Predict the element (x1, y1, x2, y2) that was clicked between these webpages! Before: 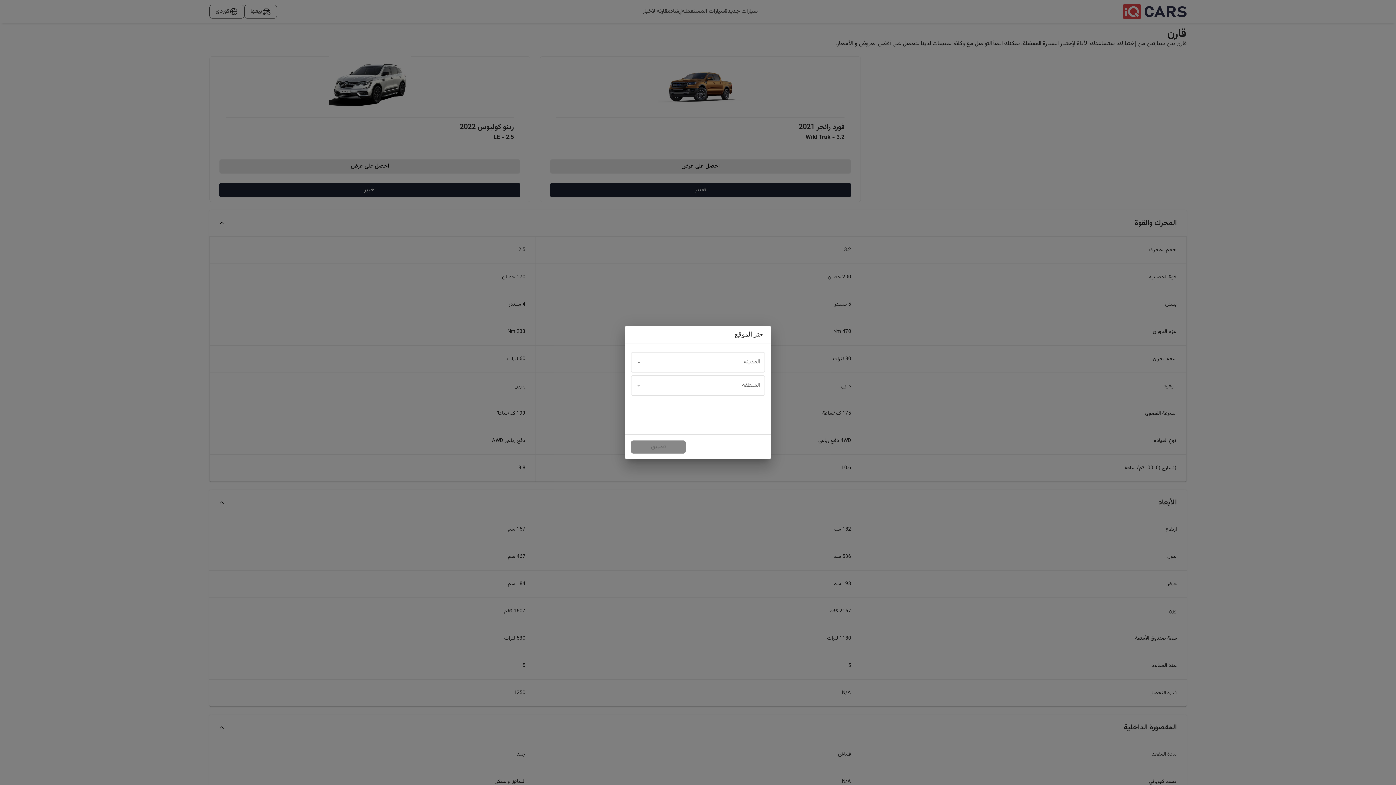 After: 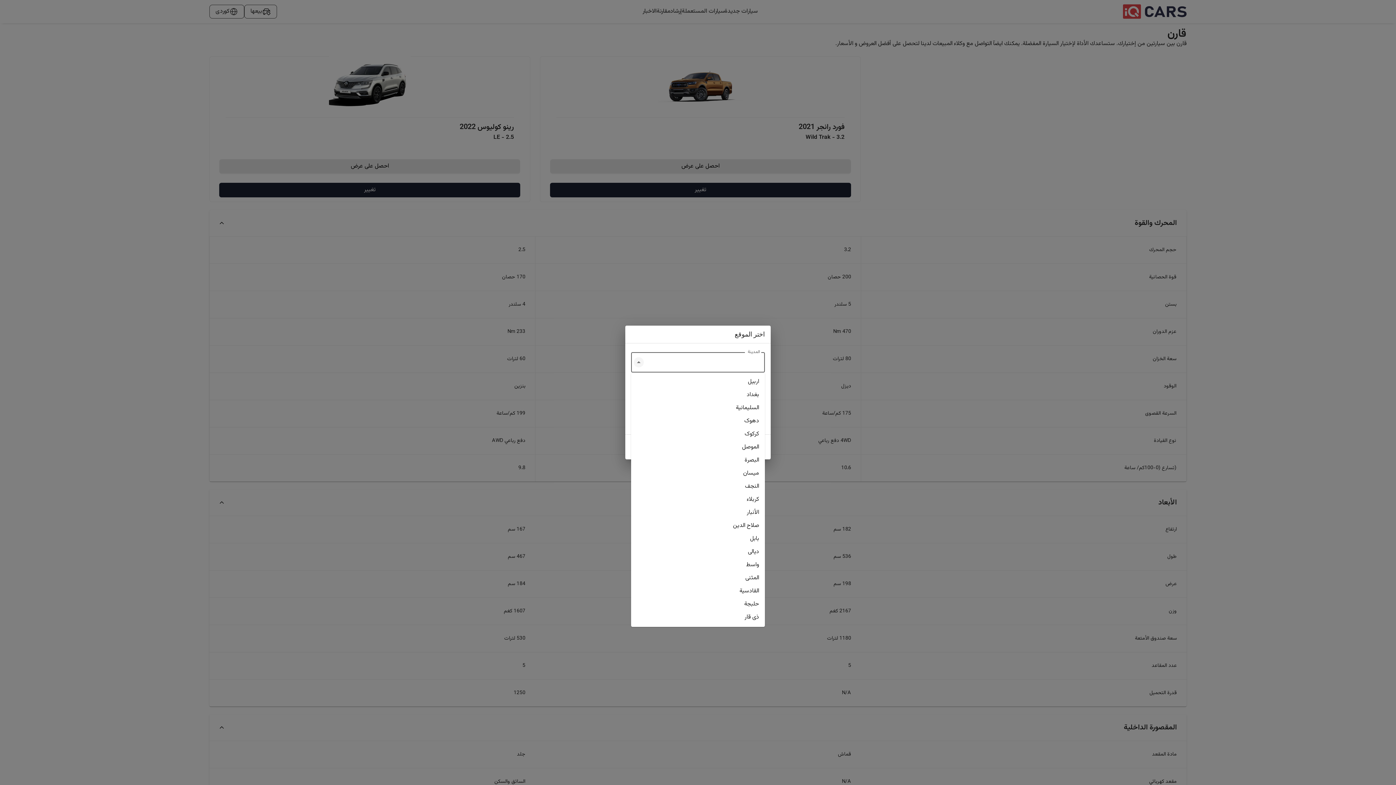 Action: label: Open bbox: (633, 357, 644, 367)